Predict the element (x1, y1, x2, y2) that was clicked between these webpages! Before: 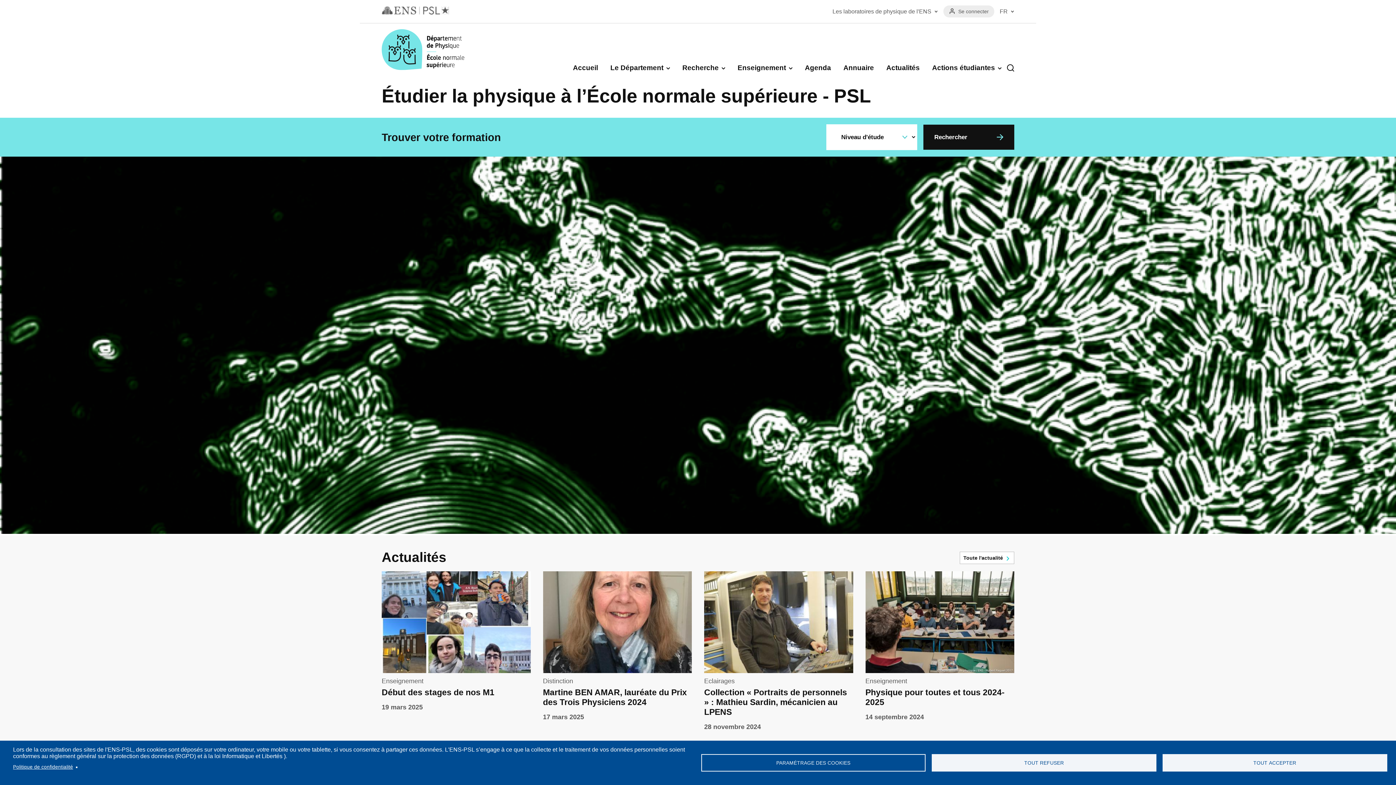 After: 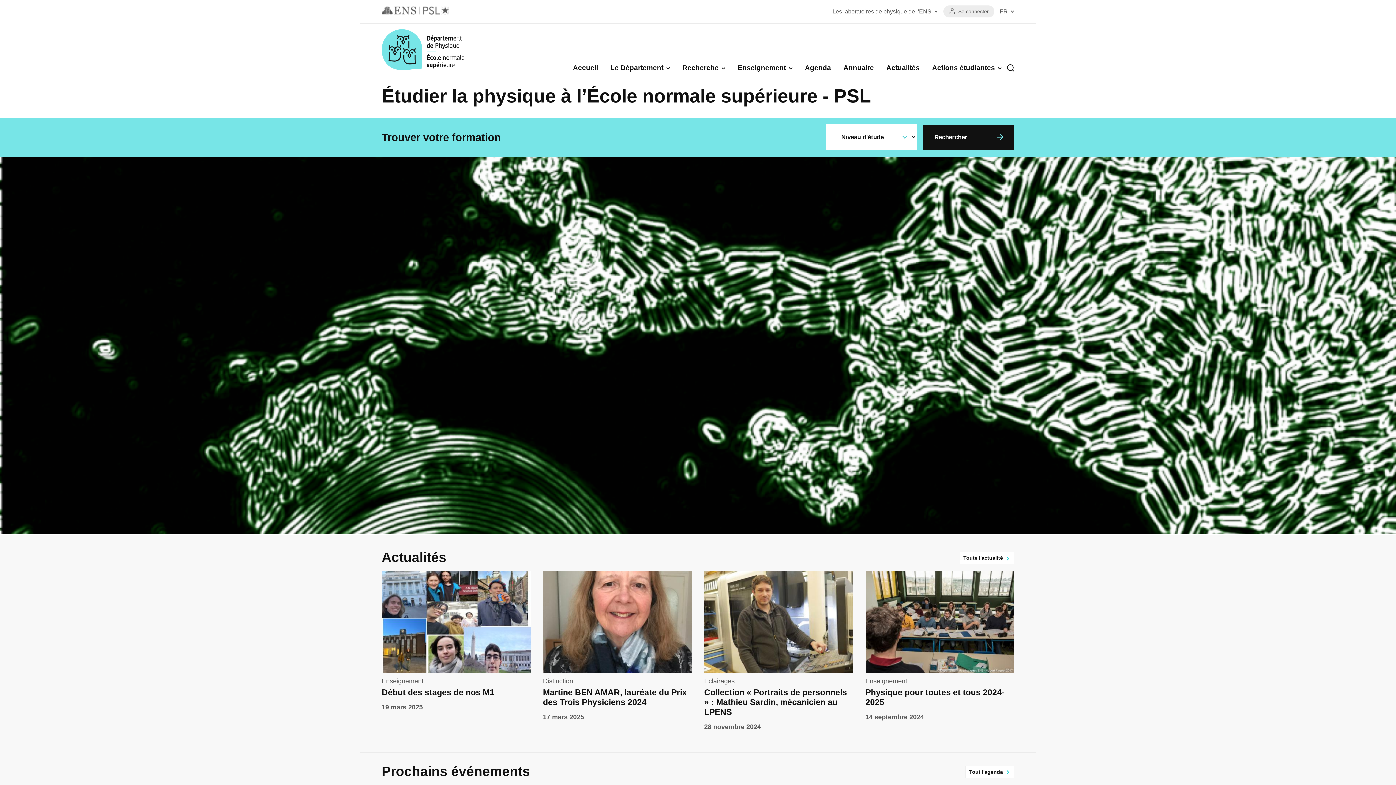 Action: bbox: (1162, 754, 1387, 772) label: TOUT ACCEPTER